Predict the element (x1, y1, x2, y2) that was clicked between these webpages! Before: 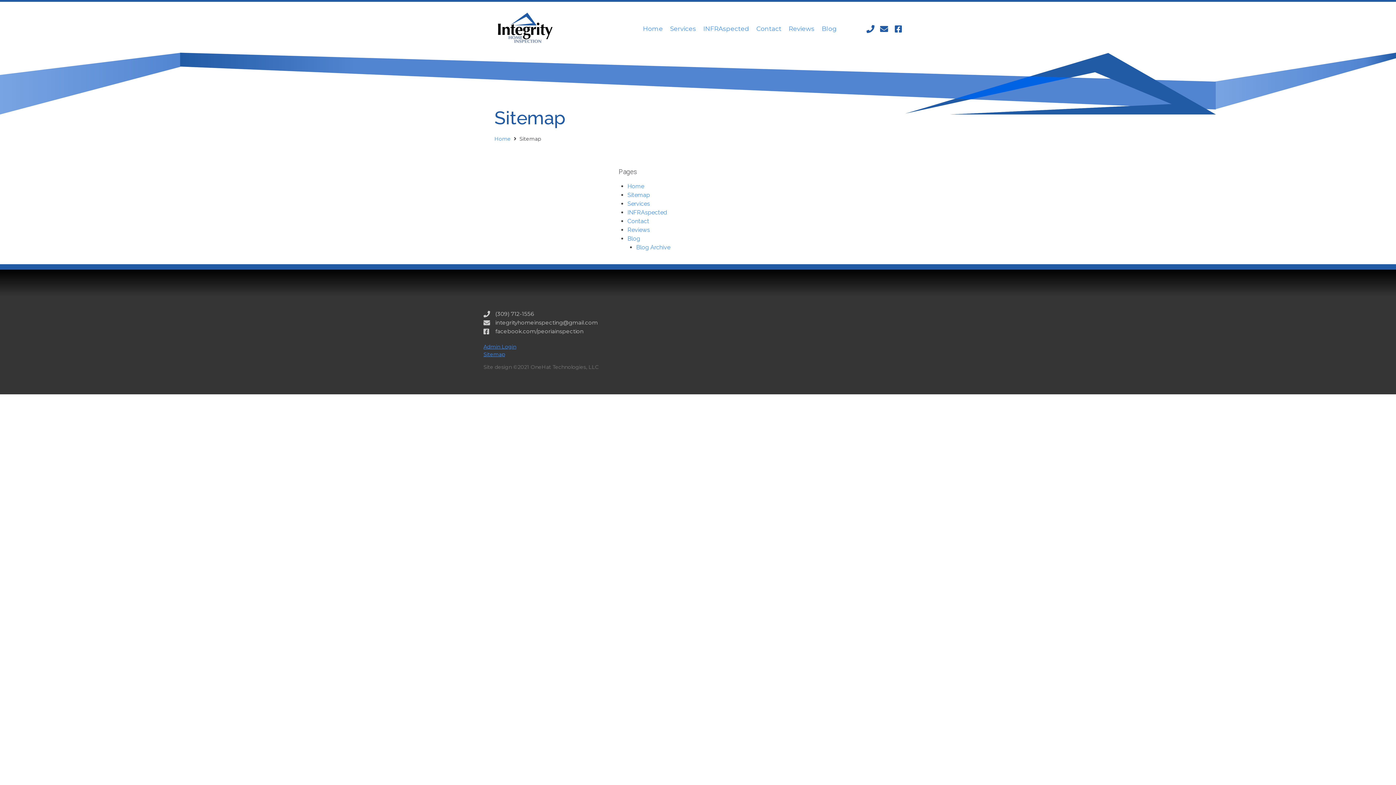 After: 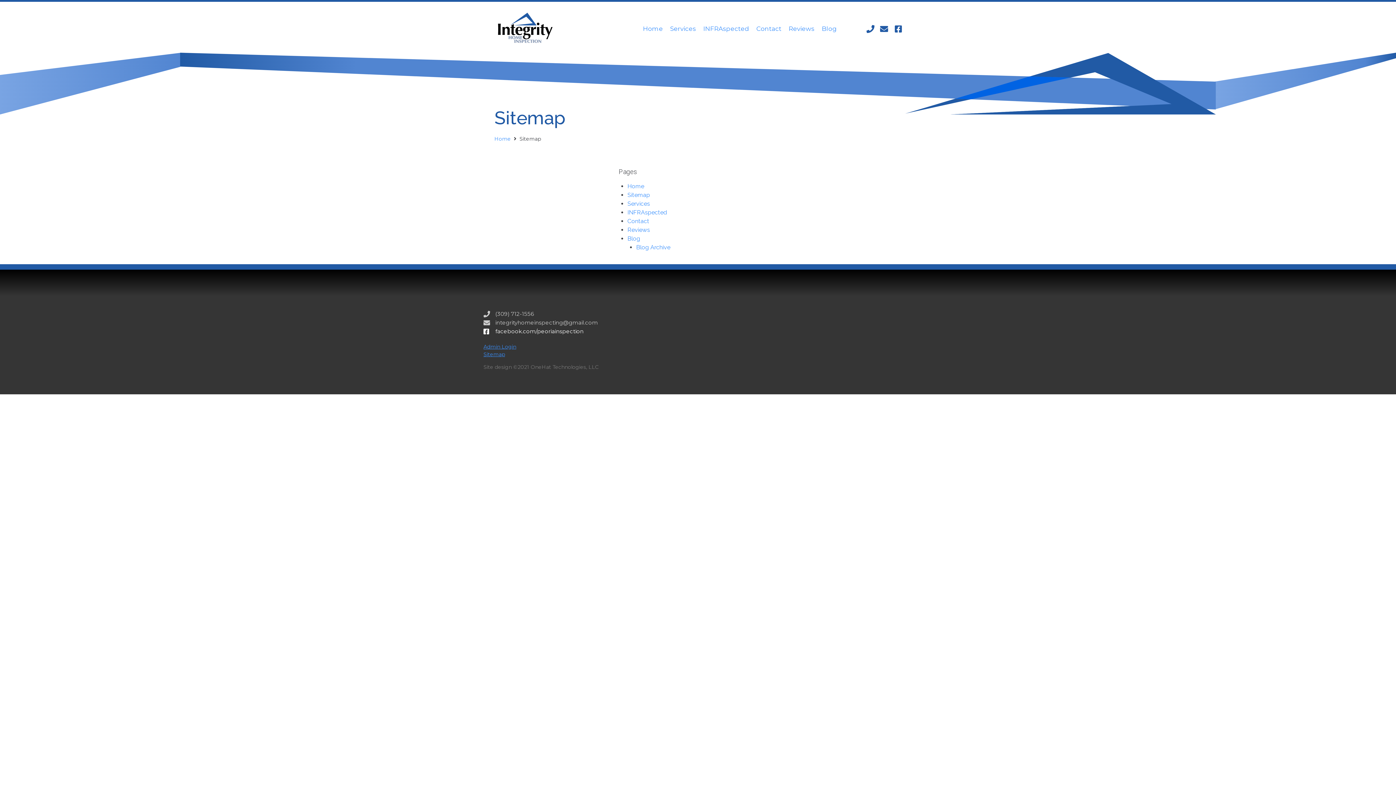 Action: bbox: (483, 327, 610, 335) label: facebook.com/peoriainspection